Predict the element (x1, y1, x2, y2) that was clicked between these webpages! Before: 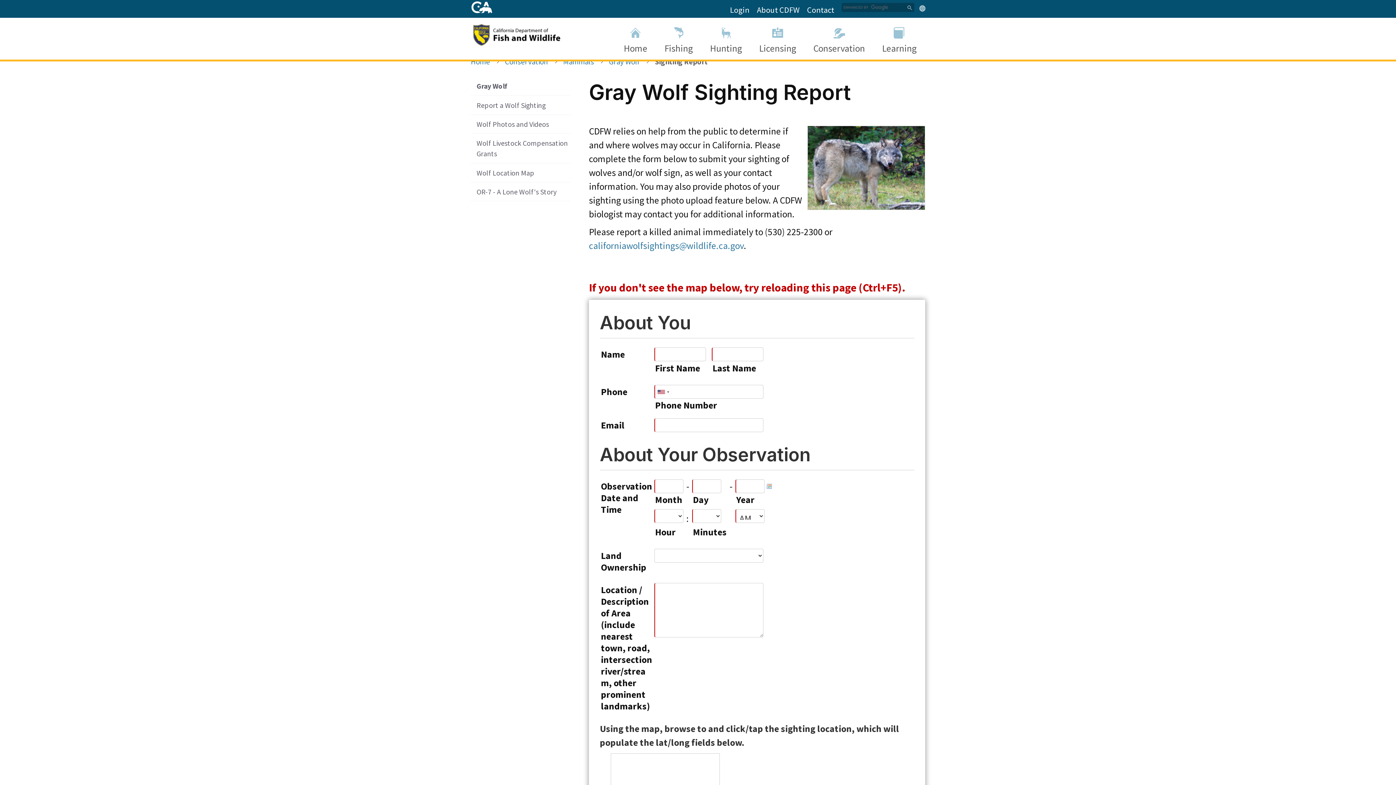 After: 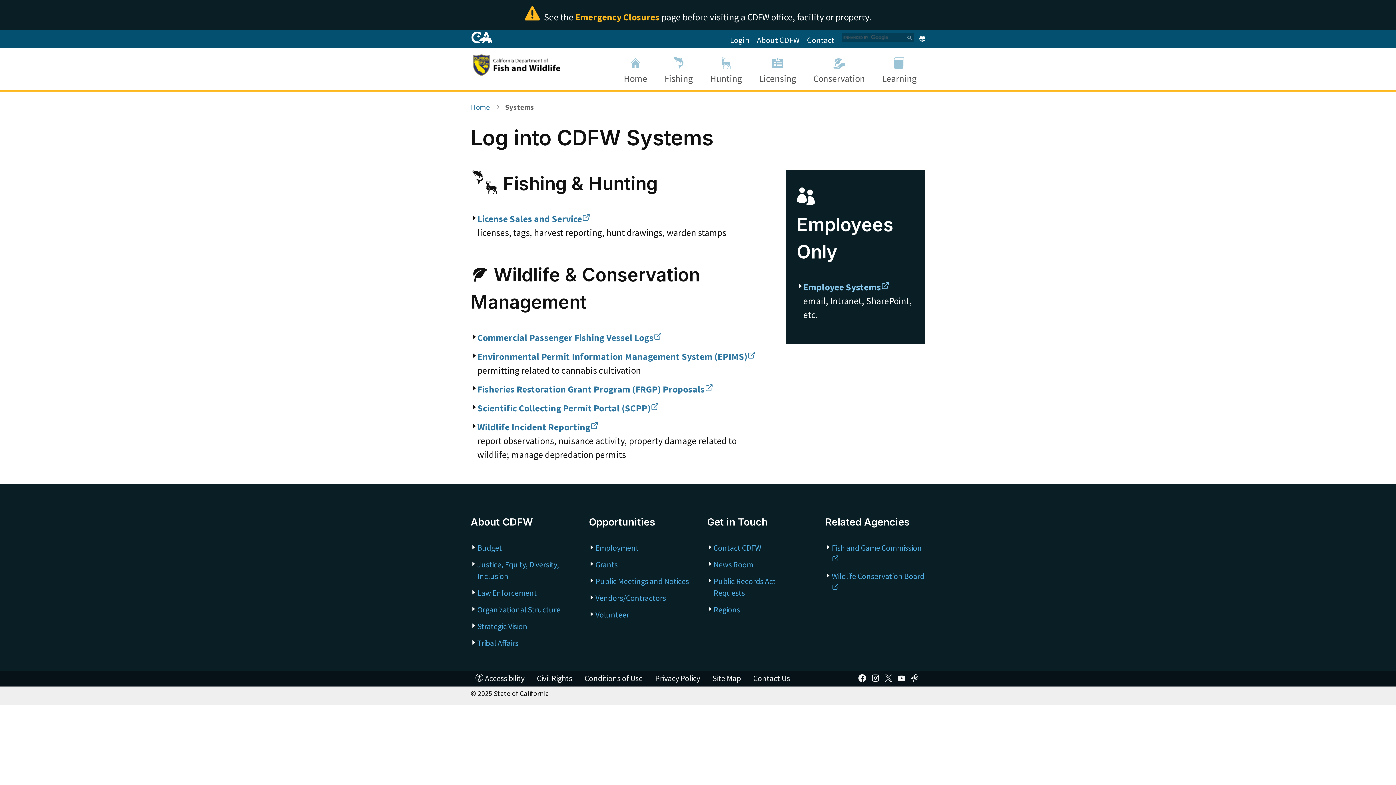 Action: label: Login bbox: (730, 2, 749, 17)